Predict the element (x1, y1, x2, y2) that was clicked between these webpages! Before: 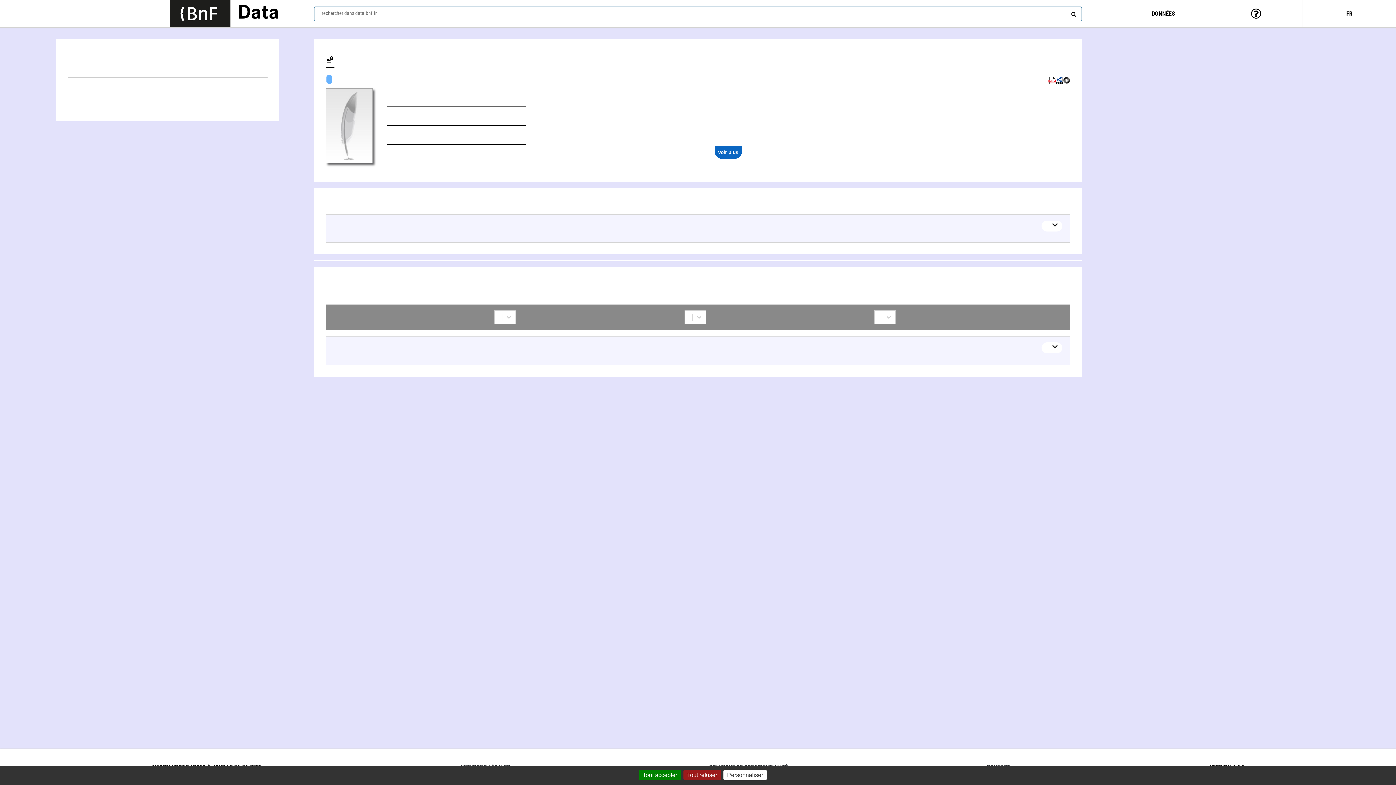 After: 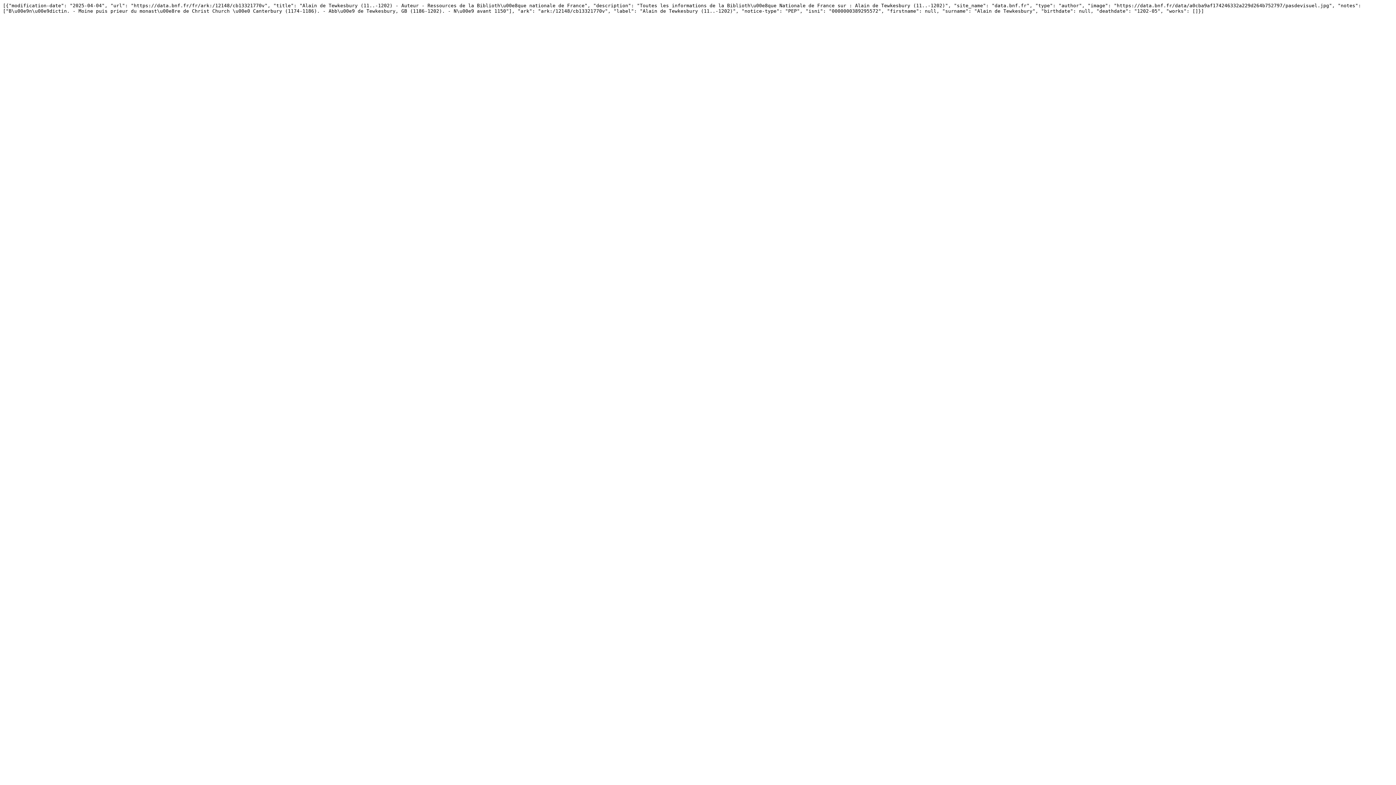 Action: bbox: (1063, 80, 1070, 85)